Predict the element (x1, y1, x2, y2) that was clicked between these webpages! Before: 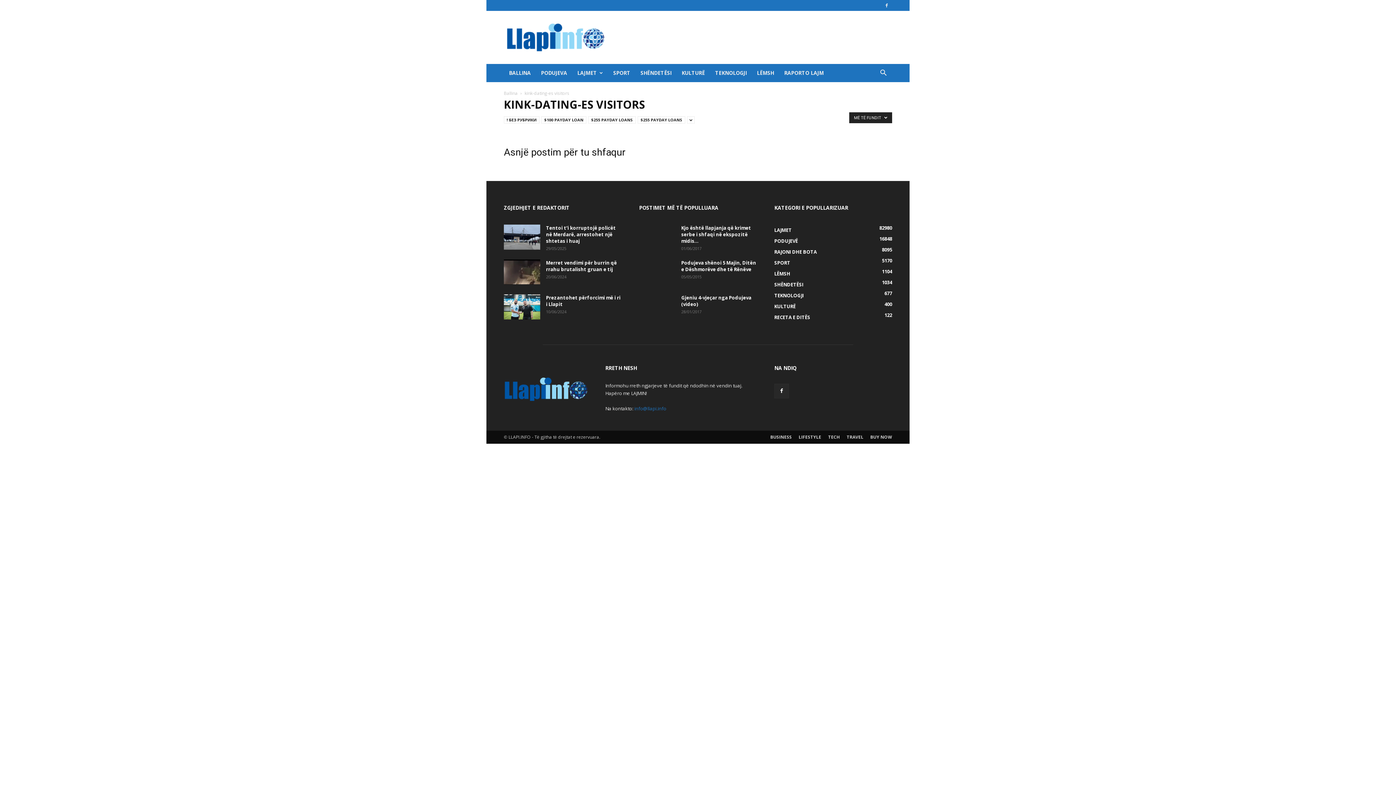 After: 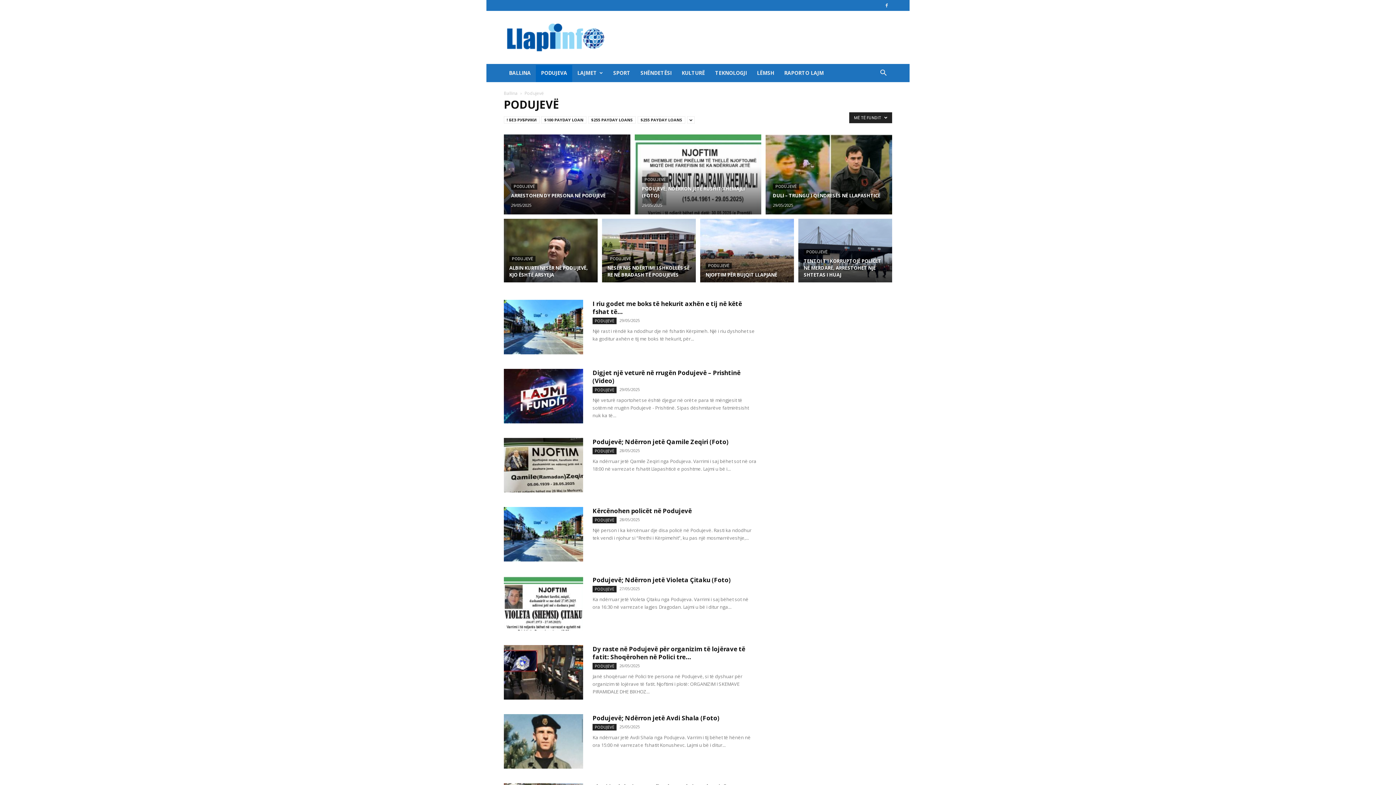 Action: label: PODUJEVA bbox: (536, 64, 572, 82)